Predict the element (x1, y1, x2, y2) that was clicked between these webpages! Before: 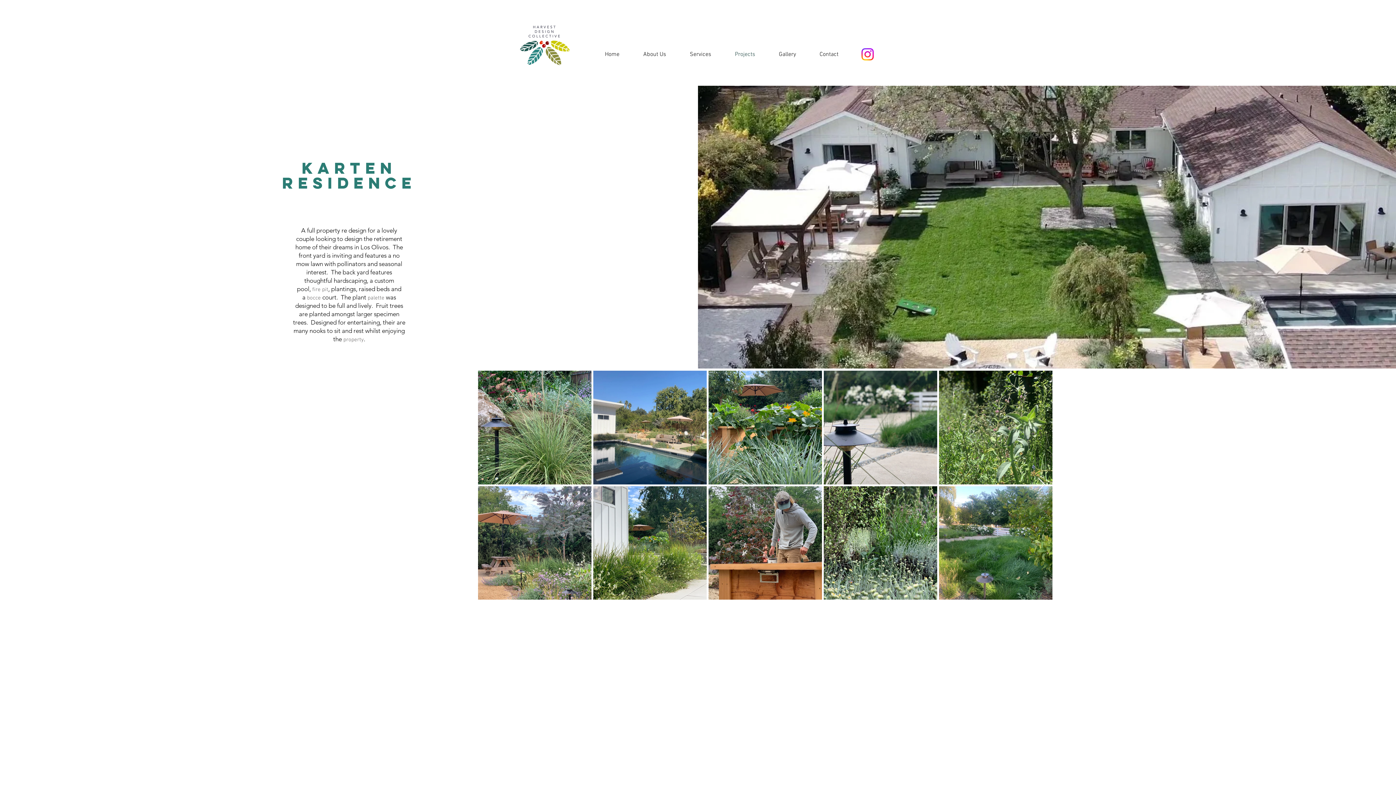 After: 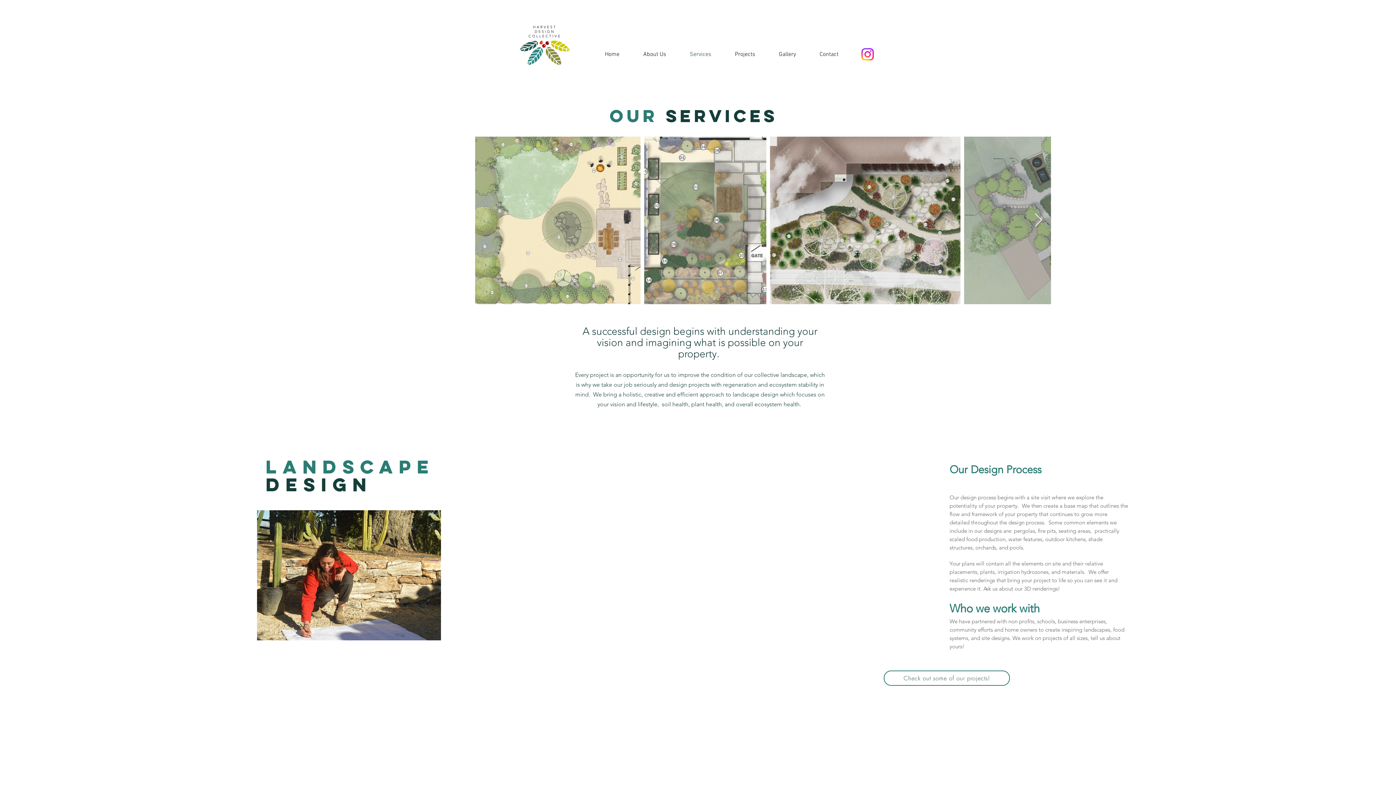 Action: bbox: (678, 45, 723, 63) label: Services